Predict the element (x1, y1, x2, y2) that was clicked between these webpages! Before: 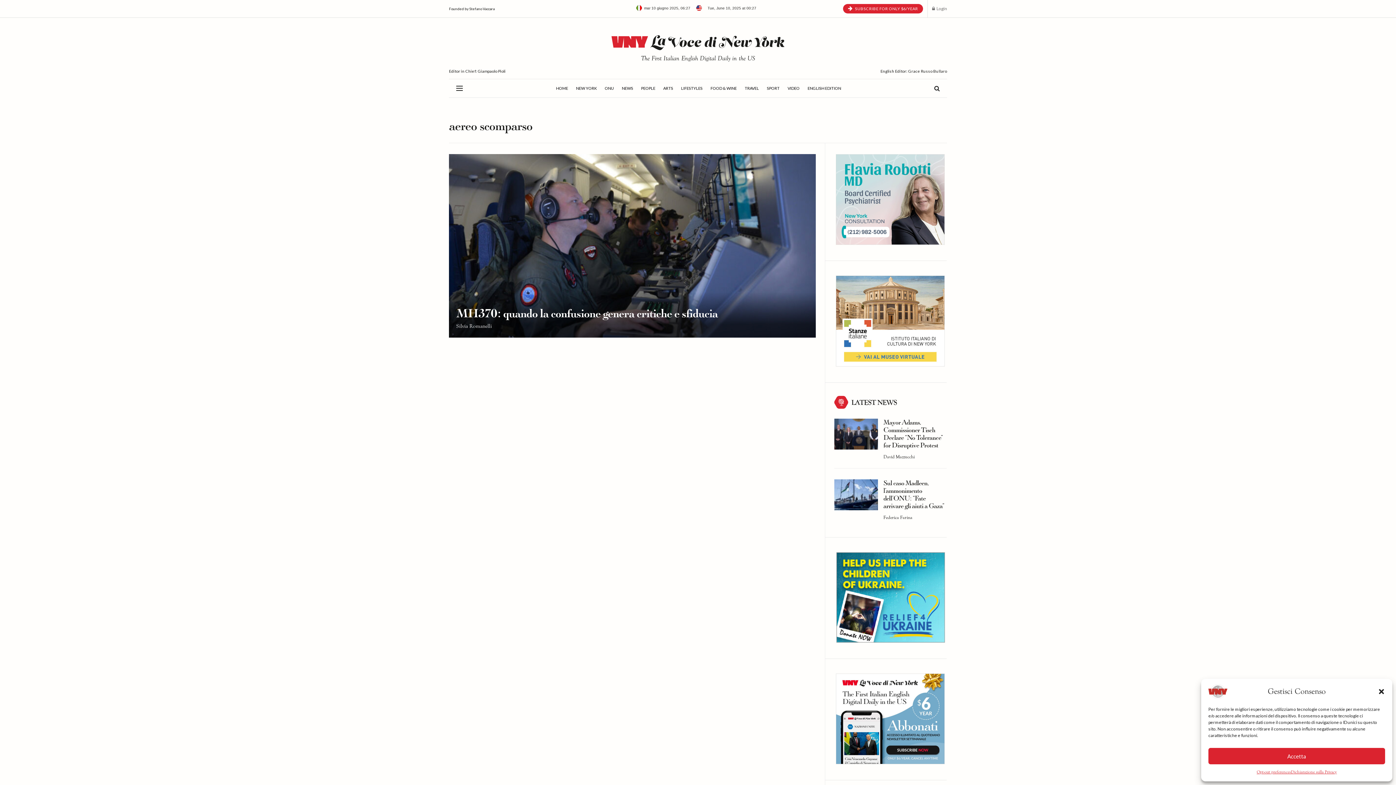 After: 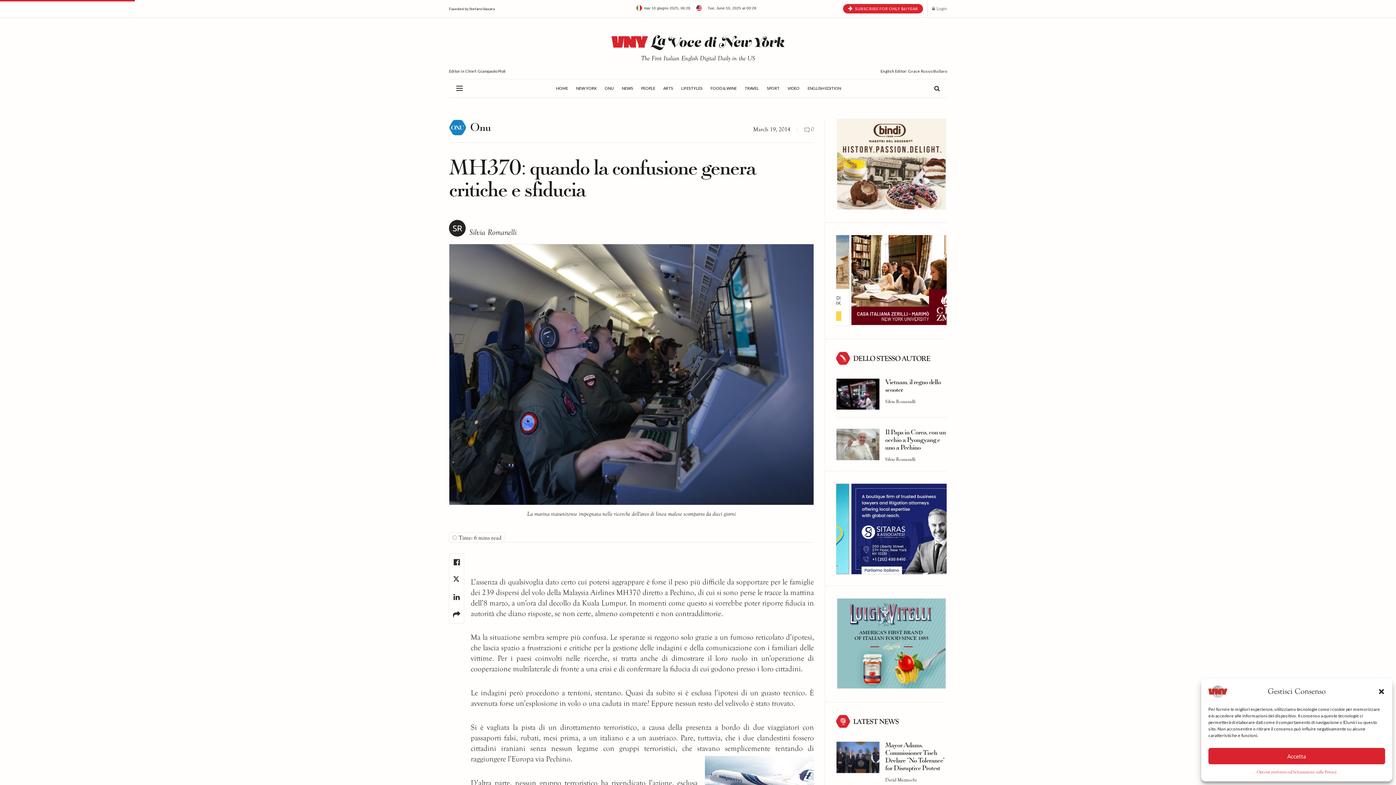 Action: bbox: (456, 307, 717, 320) label: MH370: quando la confusione genera critiche e sfiducia